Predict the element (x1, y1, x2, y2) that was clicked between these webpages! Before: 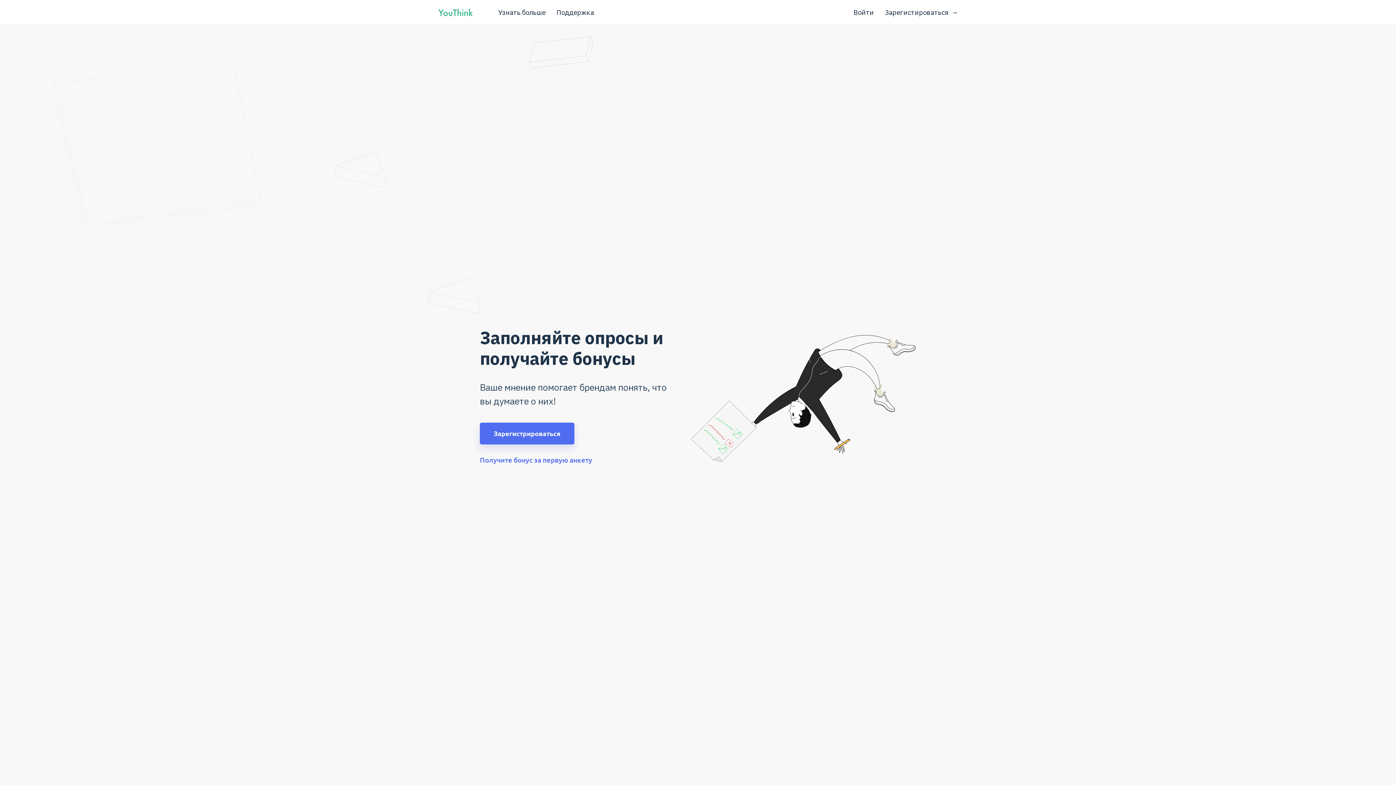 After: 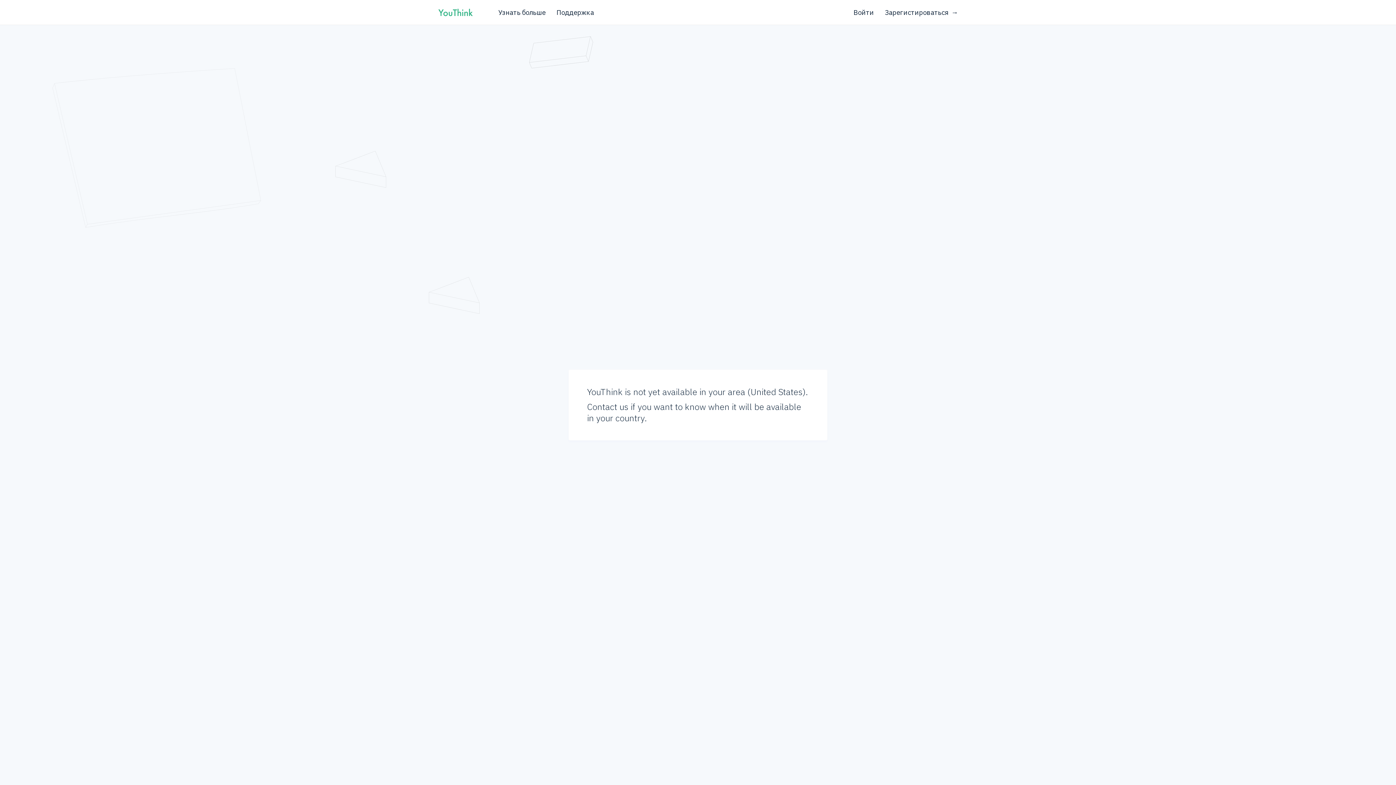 Action: label: Зарегистрироваться bbox: (480, 423, 574, 444)